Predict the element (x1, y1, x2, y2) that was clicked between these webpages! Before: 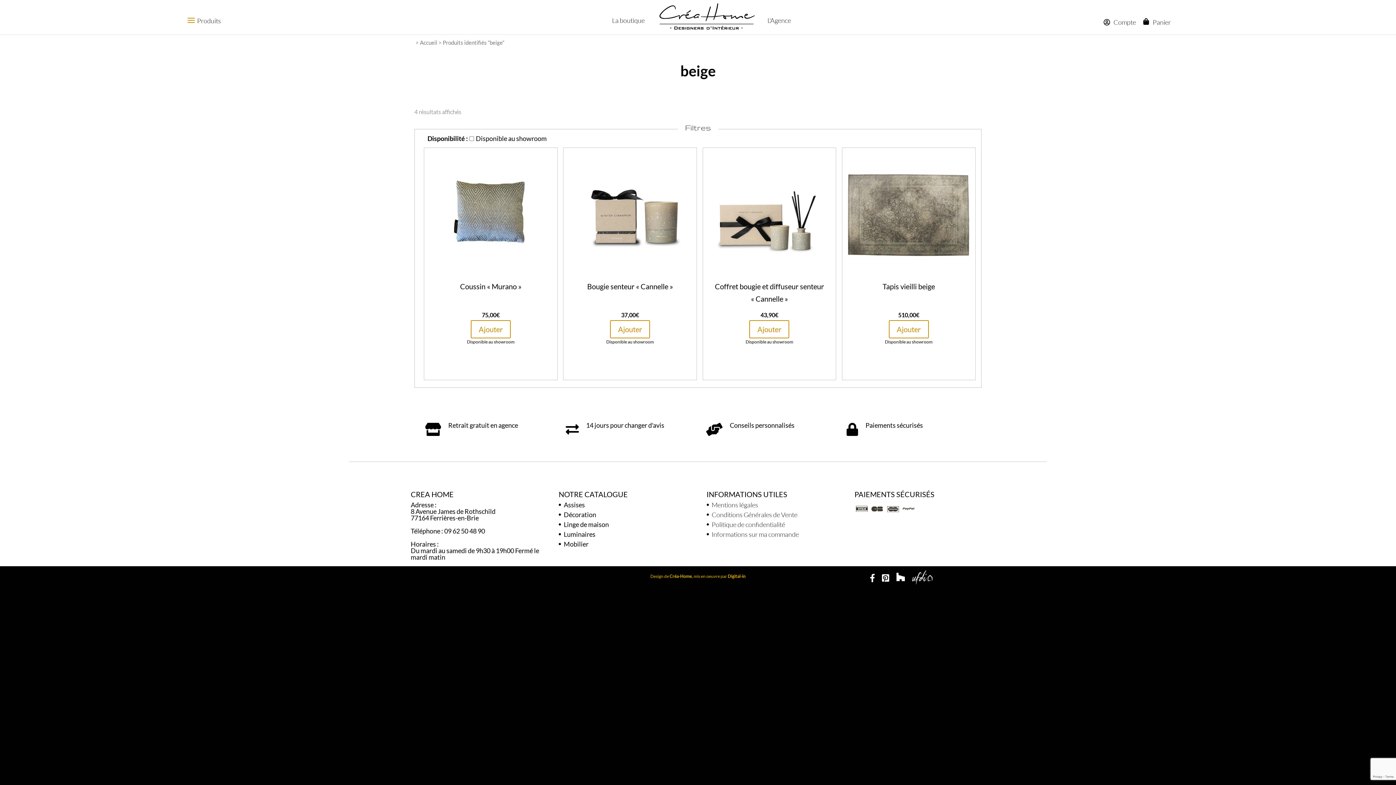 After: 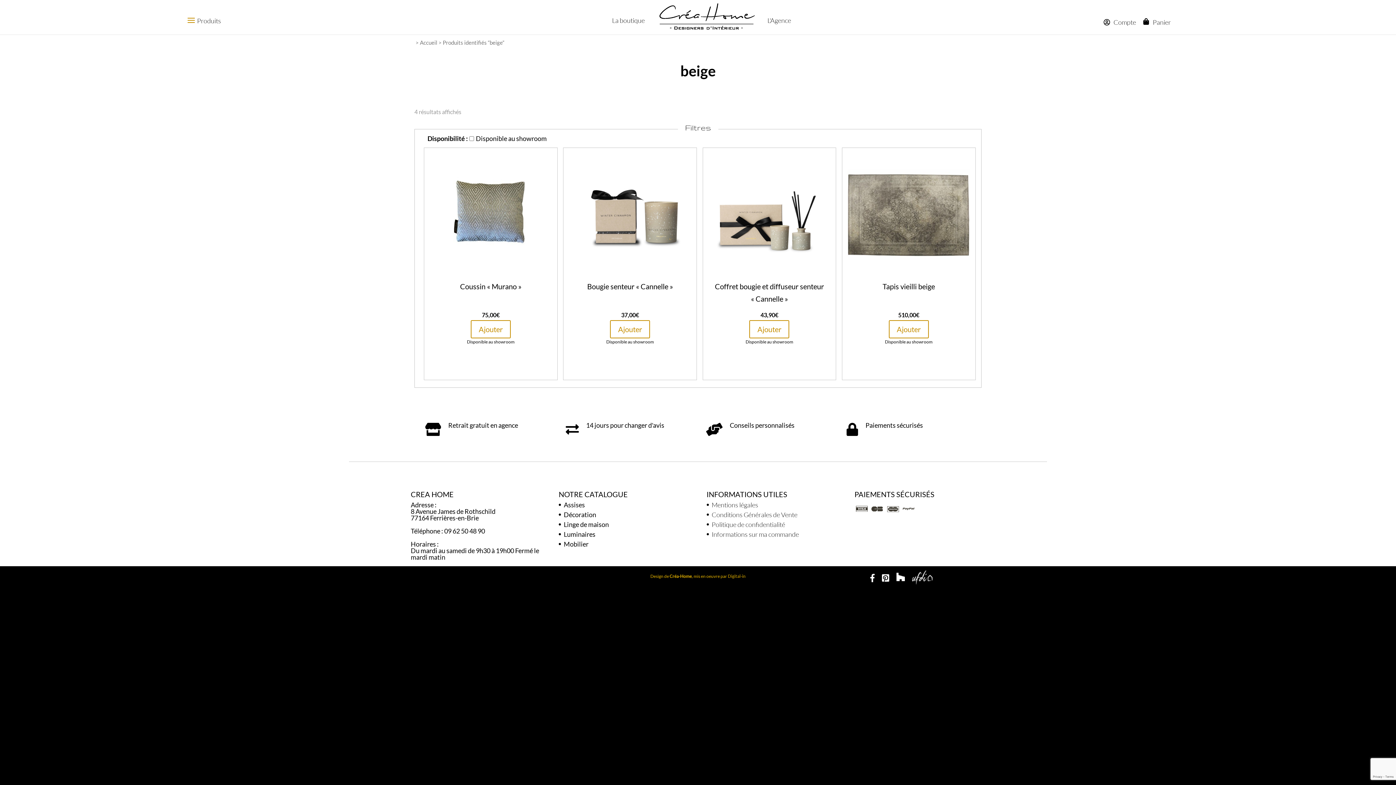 Action: bbox: (728, 573, 745, 579) label: Digital-in